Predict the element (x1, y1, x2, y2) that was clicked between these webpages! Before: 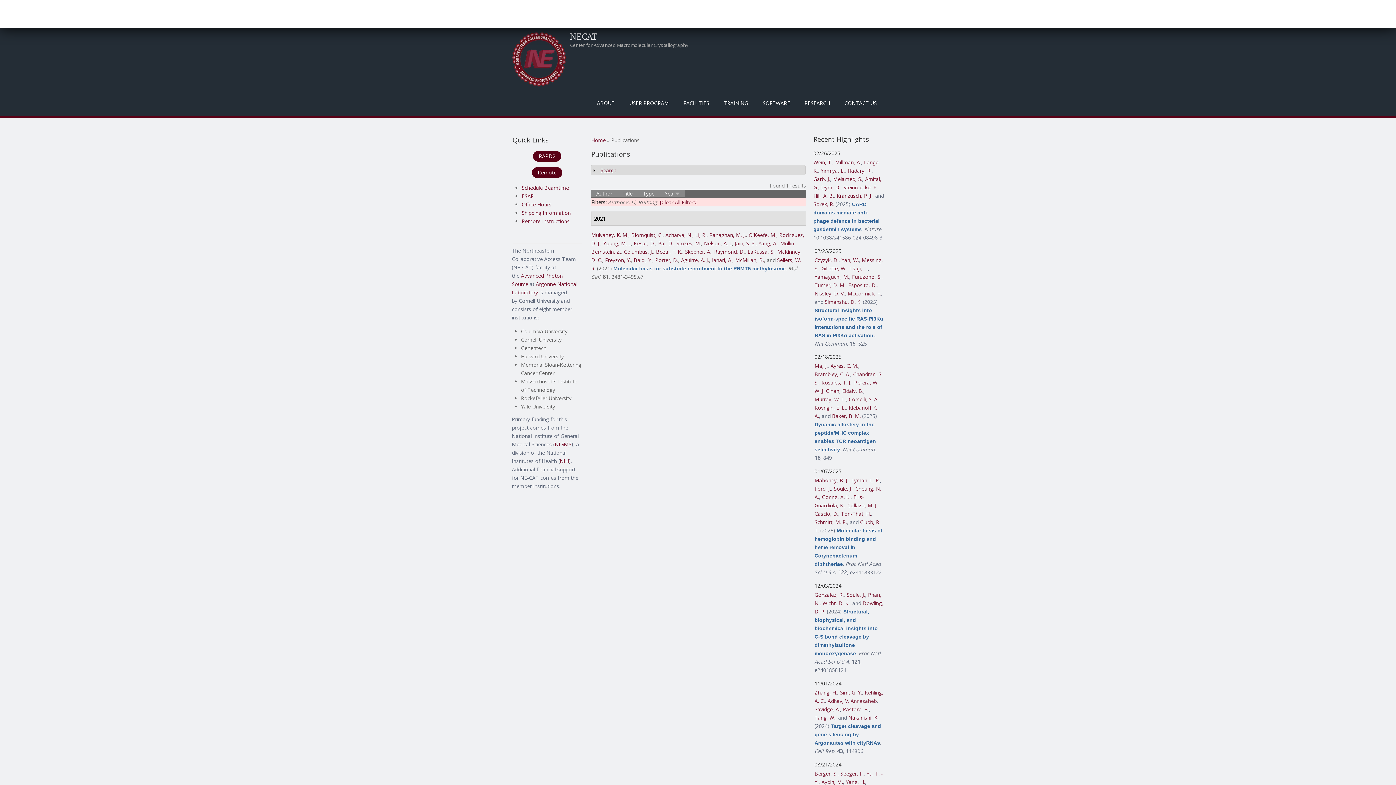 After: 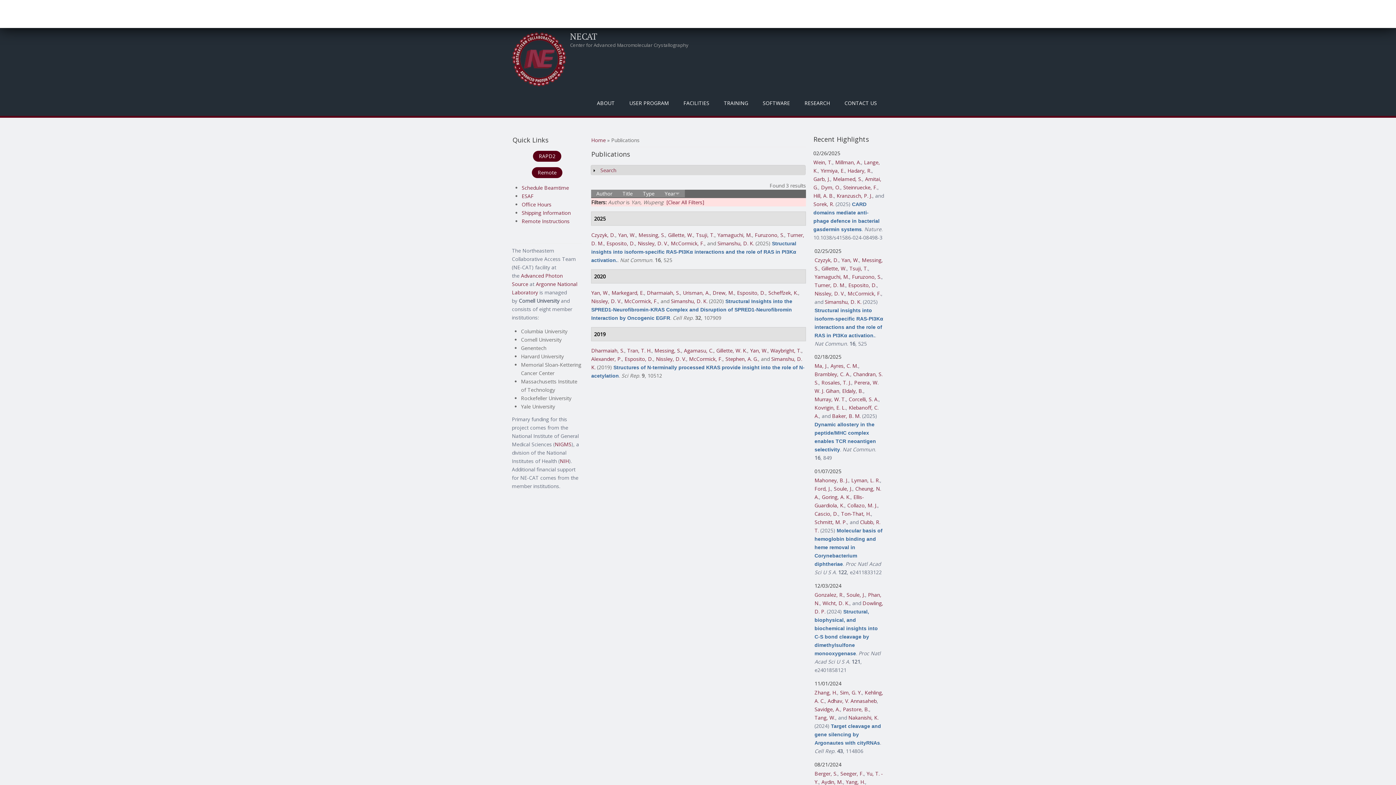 Action: label: Yan, W. bbox: (841, 256, 859, 263)